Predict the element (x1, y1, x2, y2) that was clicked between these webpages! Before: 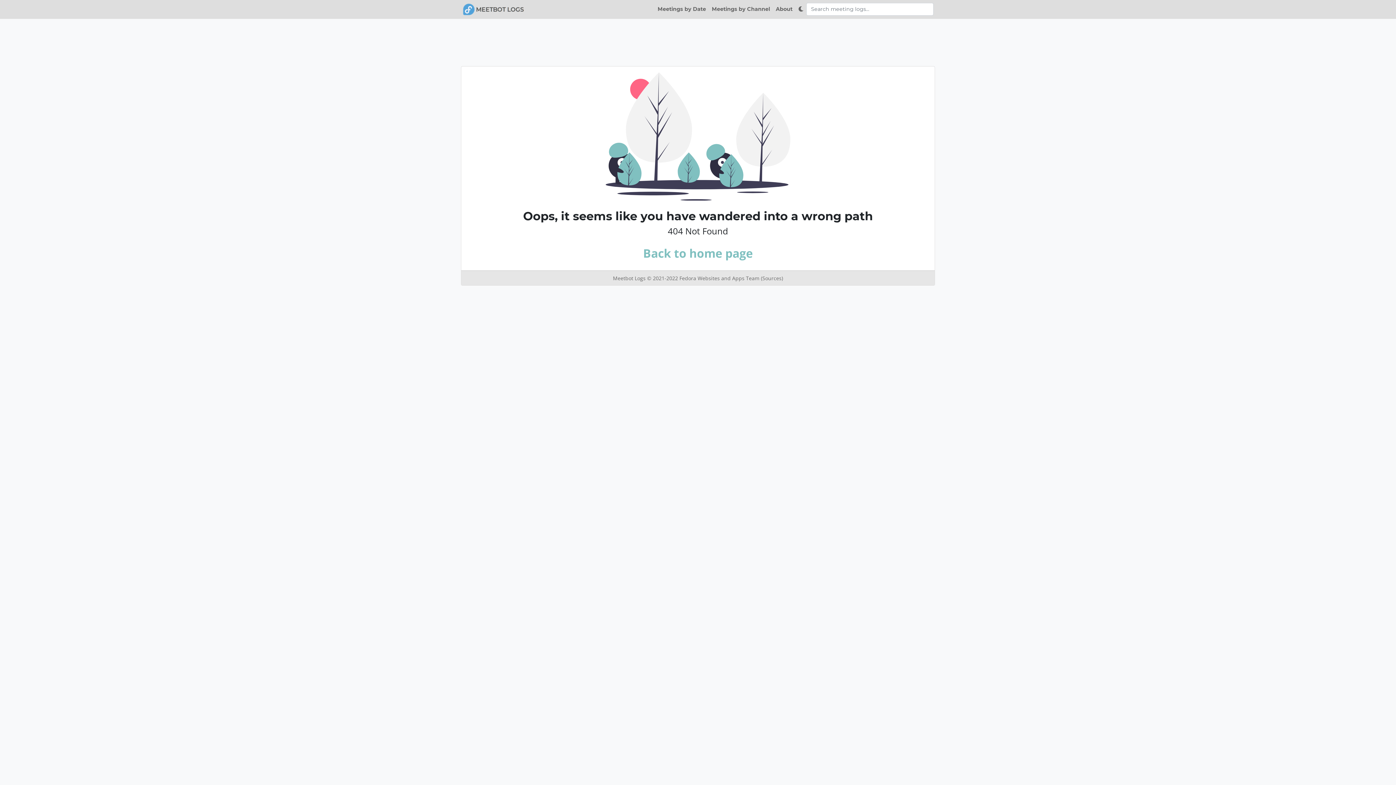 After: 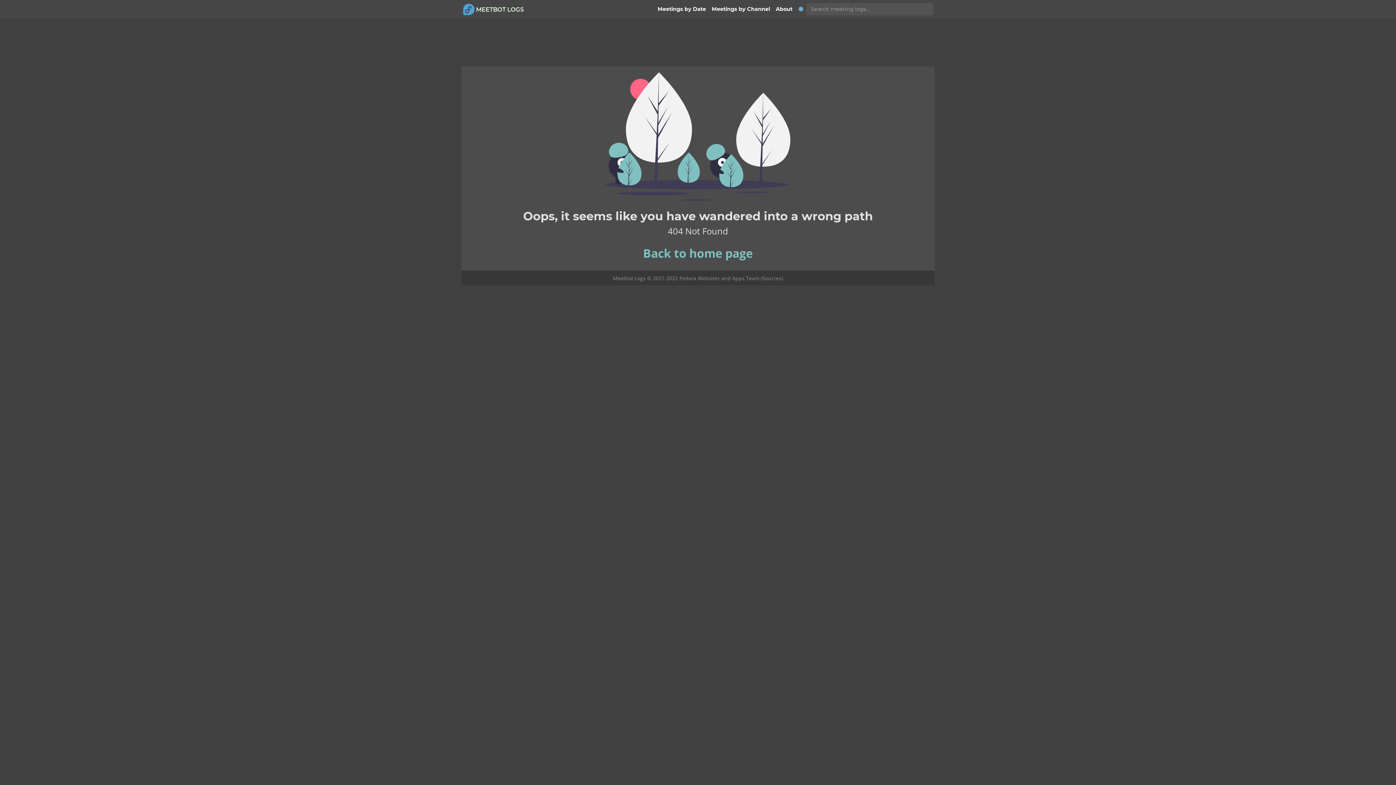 Action: bbox: (795, 3, 806, 15)